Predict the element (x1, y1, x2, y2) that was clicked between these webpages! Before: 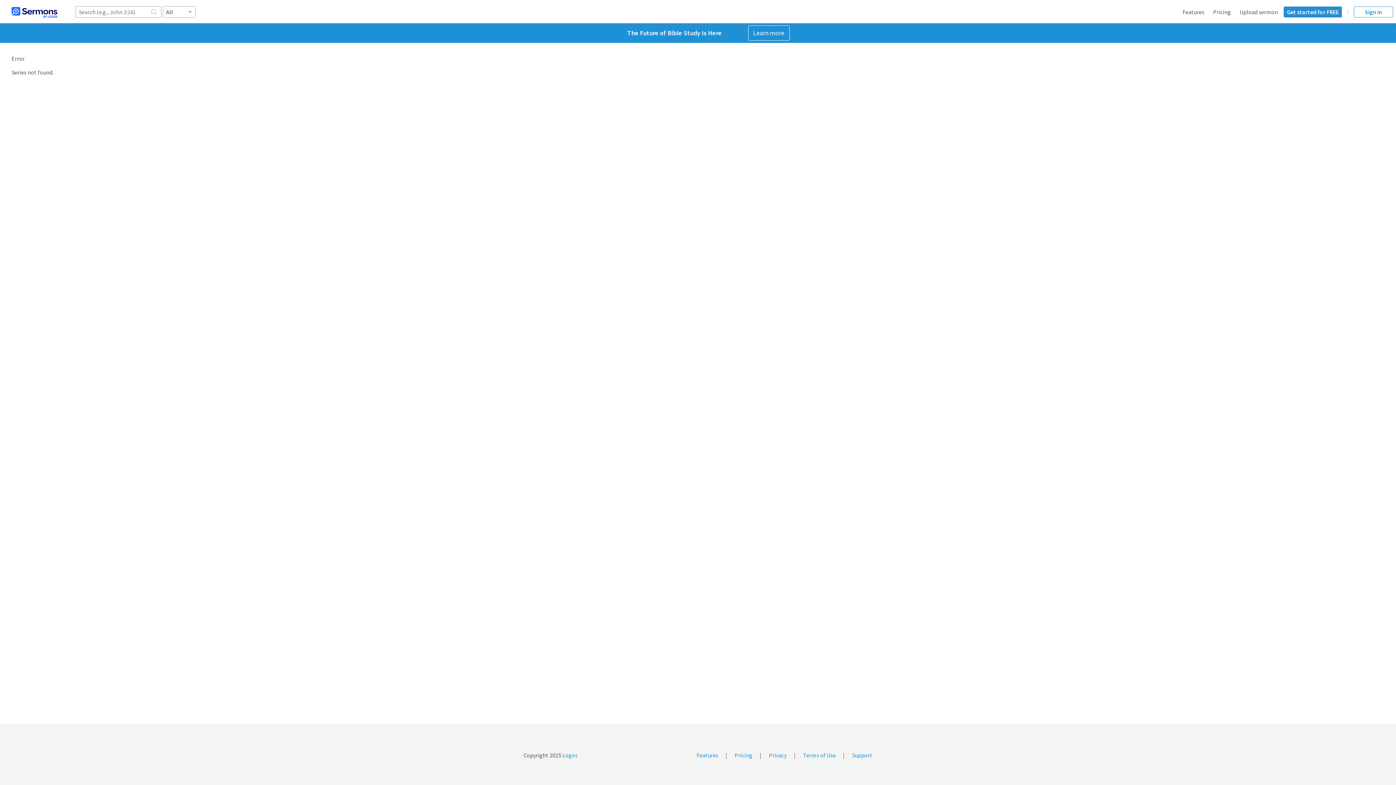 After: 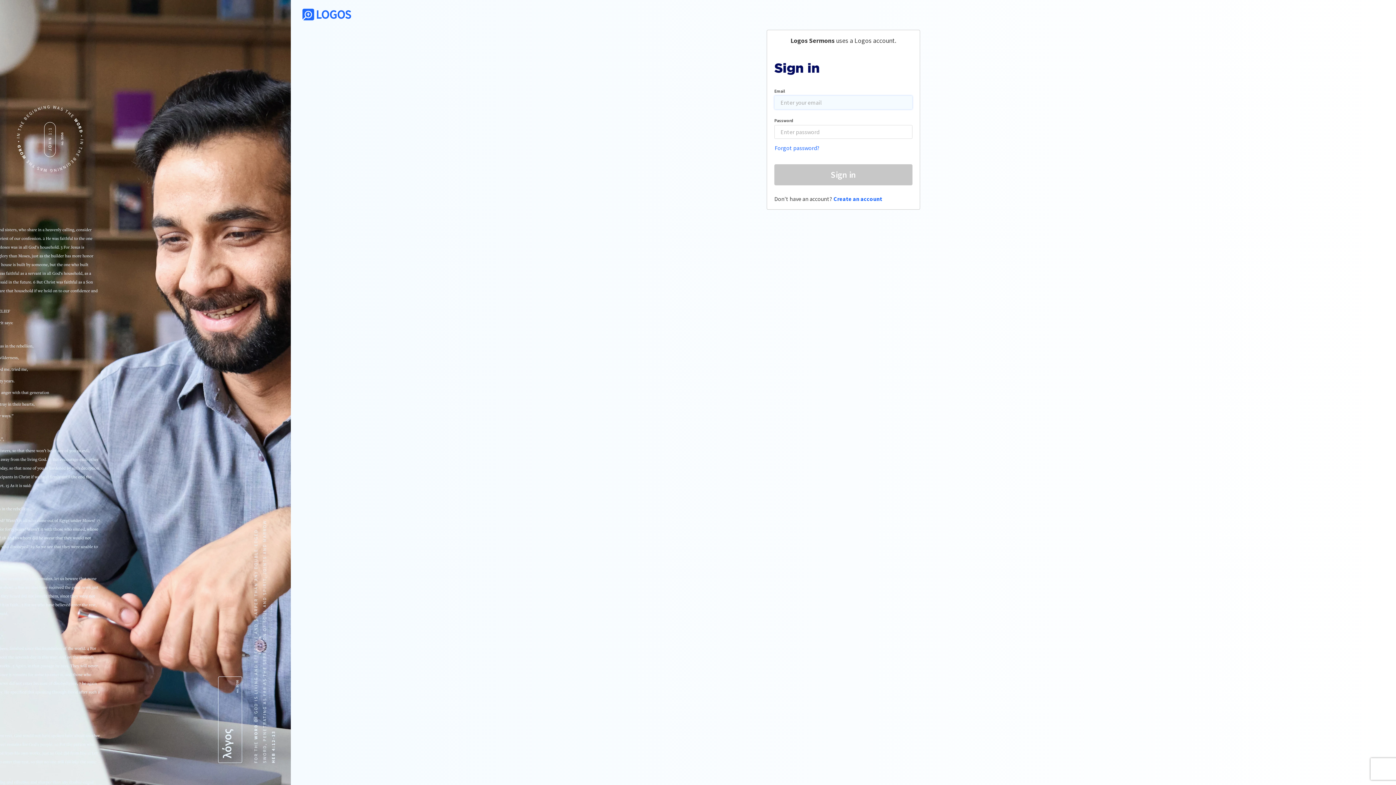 Action: label: Upload sermon bbox: (1240, 8, 1278, 15)